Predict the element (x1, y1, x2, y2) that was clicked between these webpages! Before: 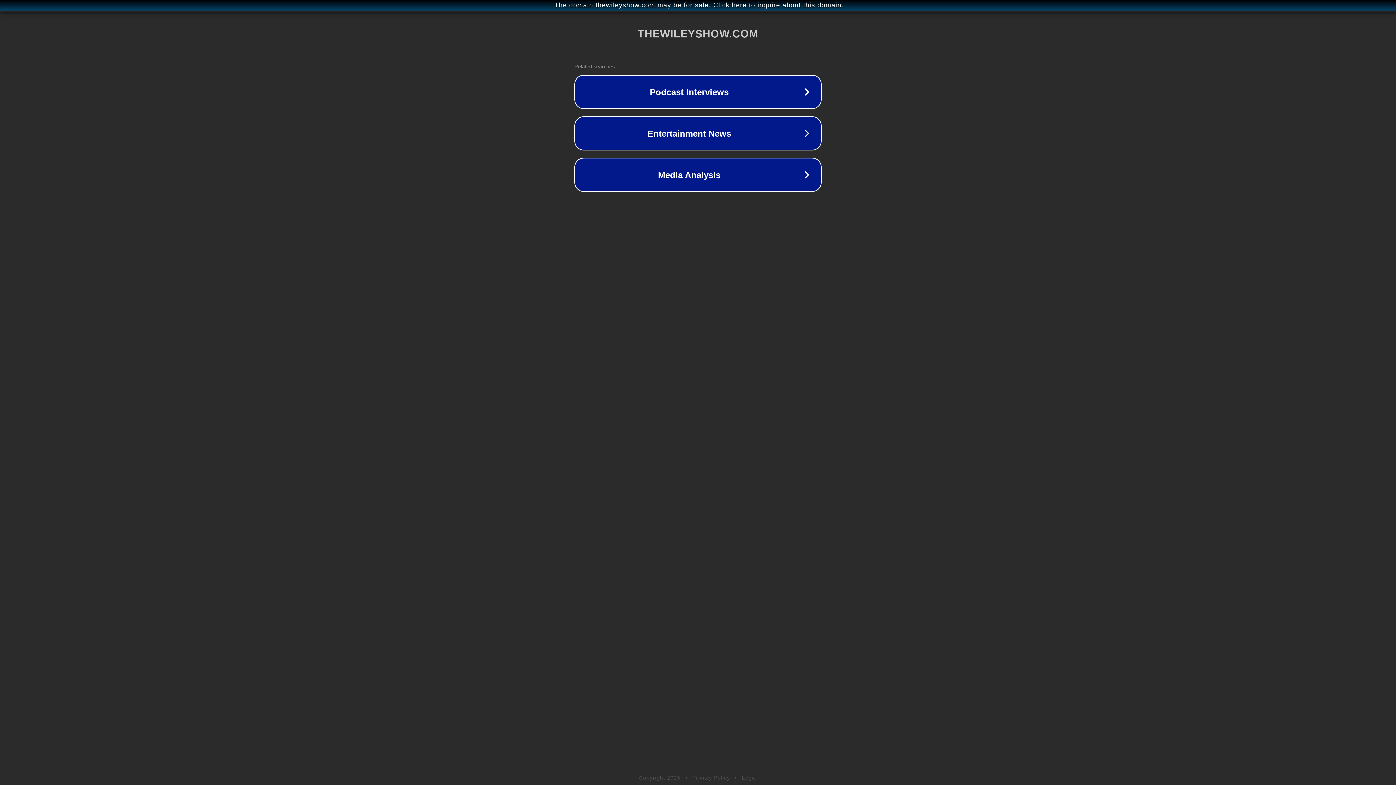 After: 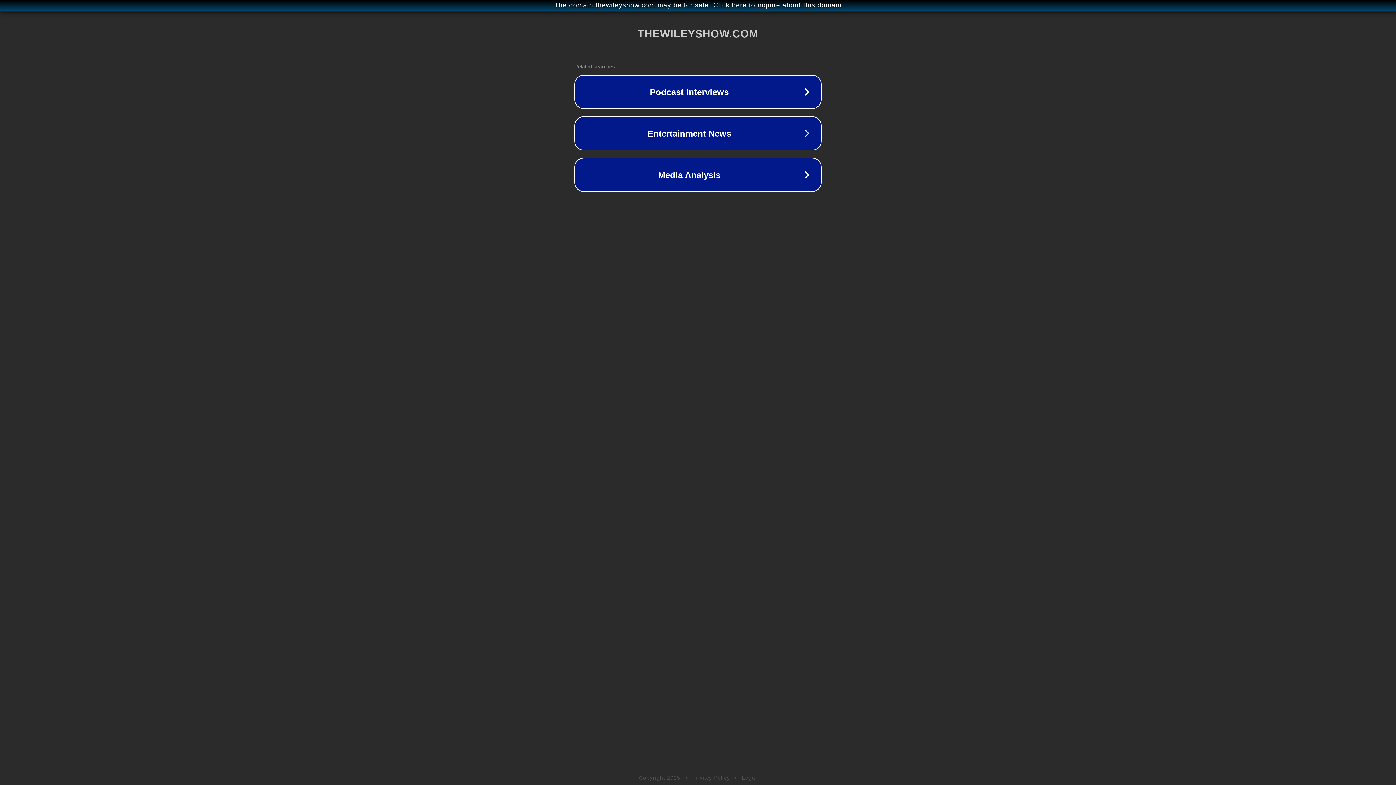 Action: bbox: (692, 775, 730, 781) label: Privacy Policy